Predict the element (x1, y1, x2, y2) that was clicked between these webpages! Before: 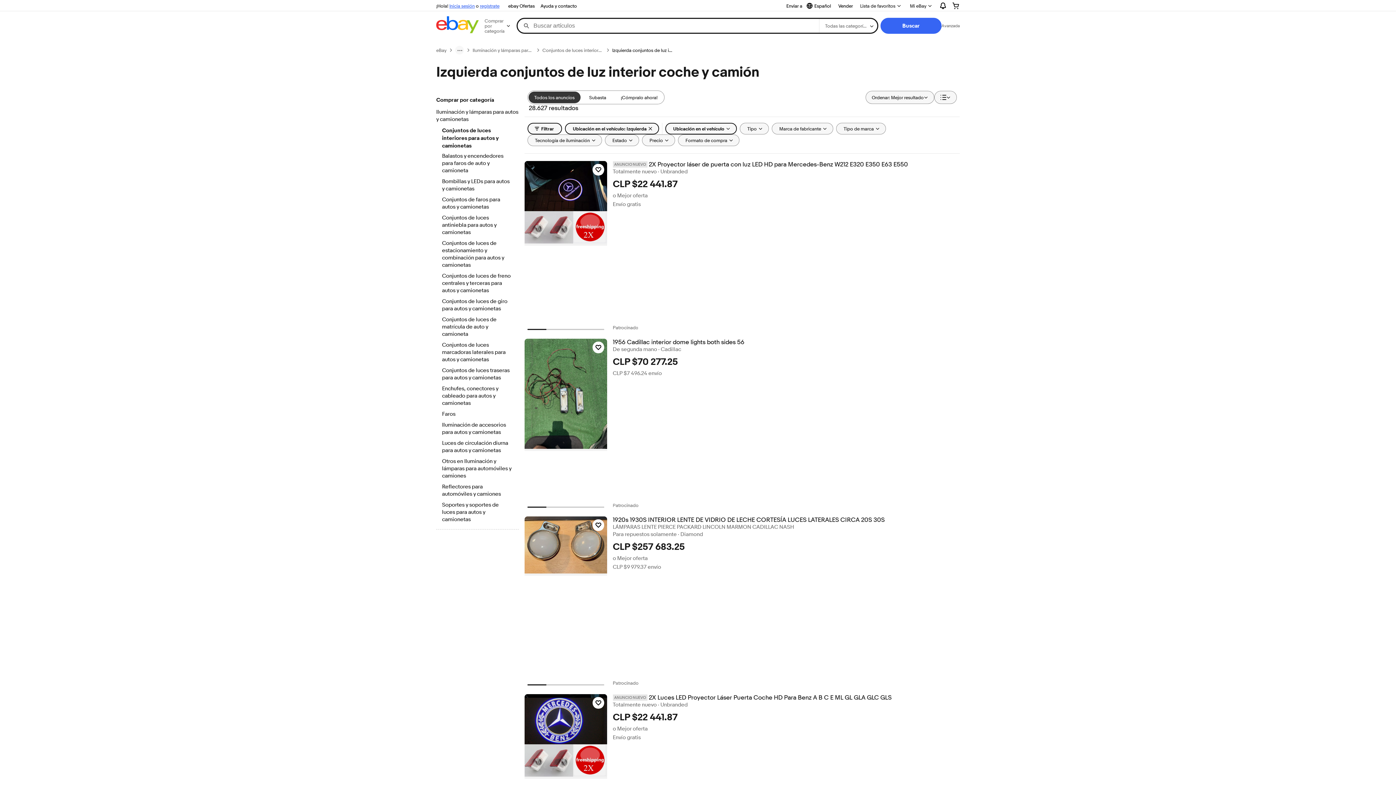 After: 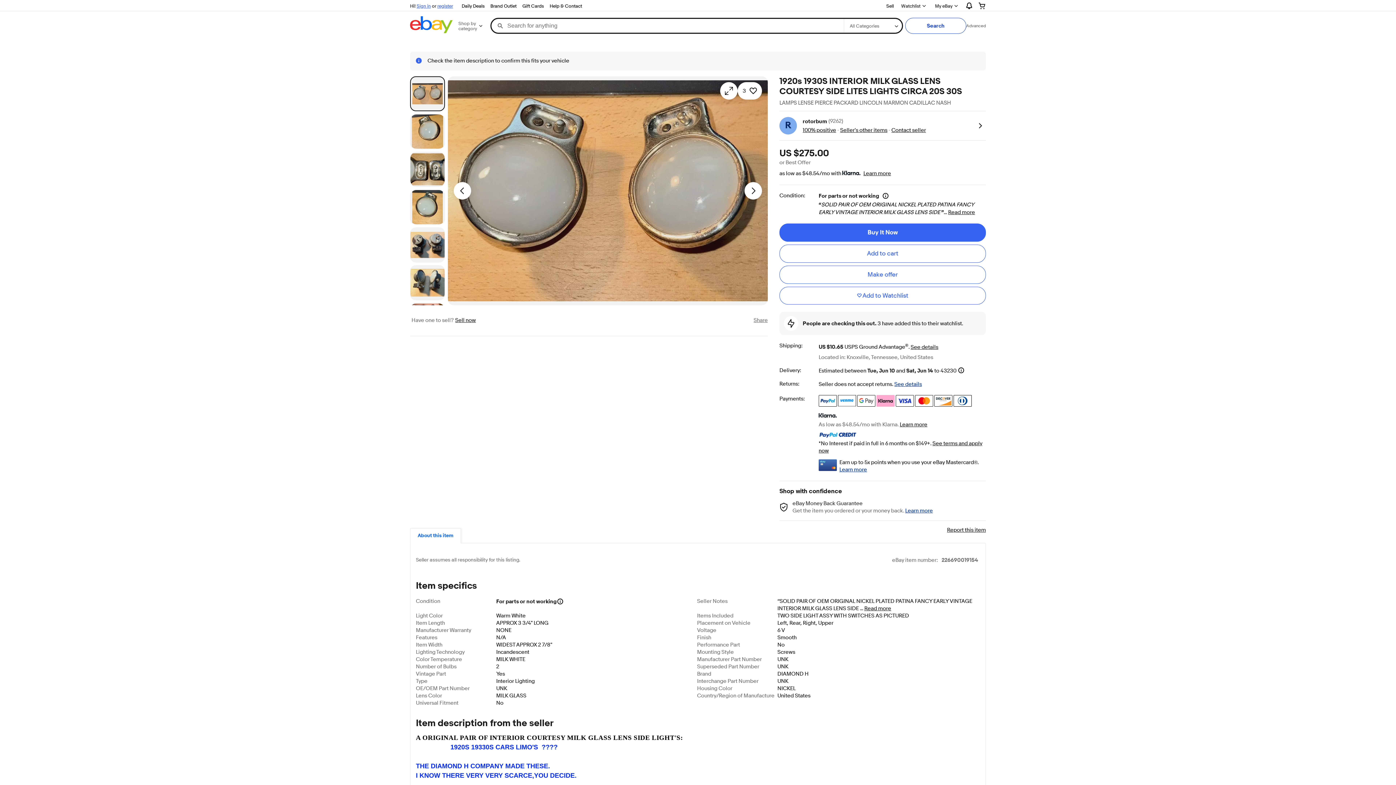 Action: label: 1920s 1930S INTERIOR LENTE DE VIDRIO DE LECHE CORTESÍA LUCES LATERALES CIRCA 20S 30S bbox: (612, 516, 959, 524)